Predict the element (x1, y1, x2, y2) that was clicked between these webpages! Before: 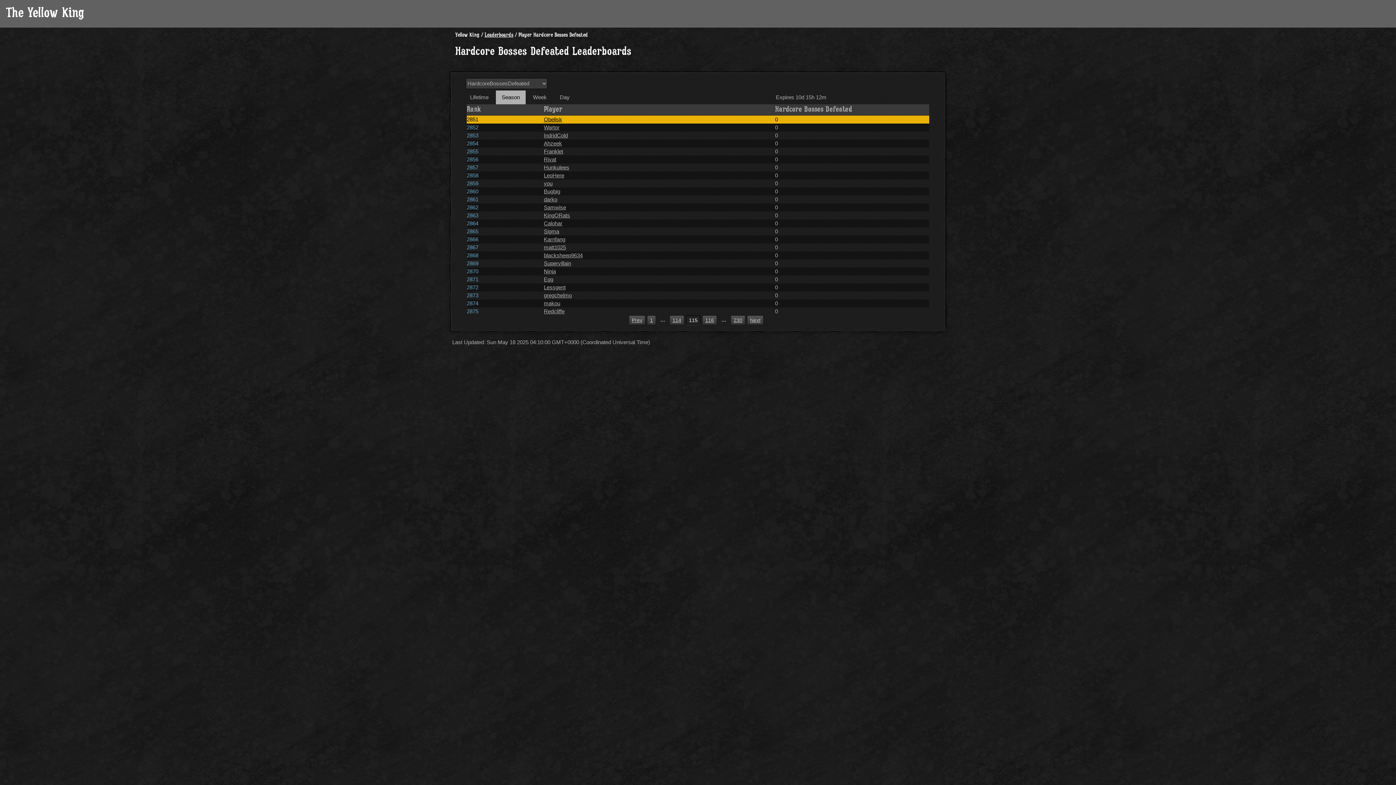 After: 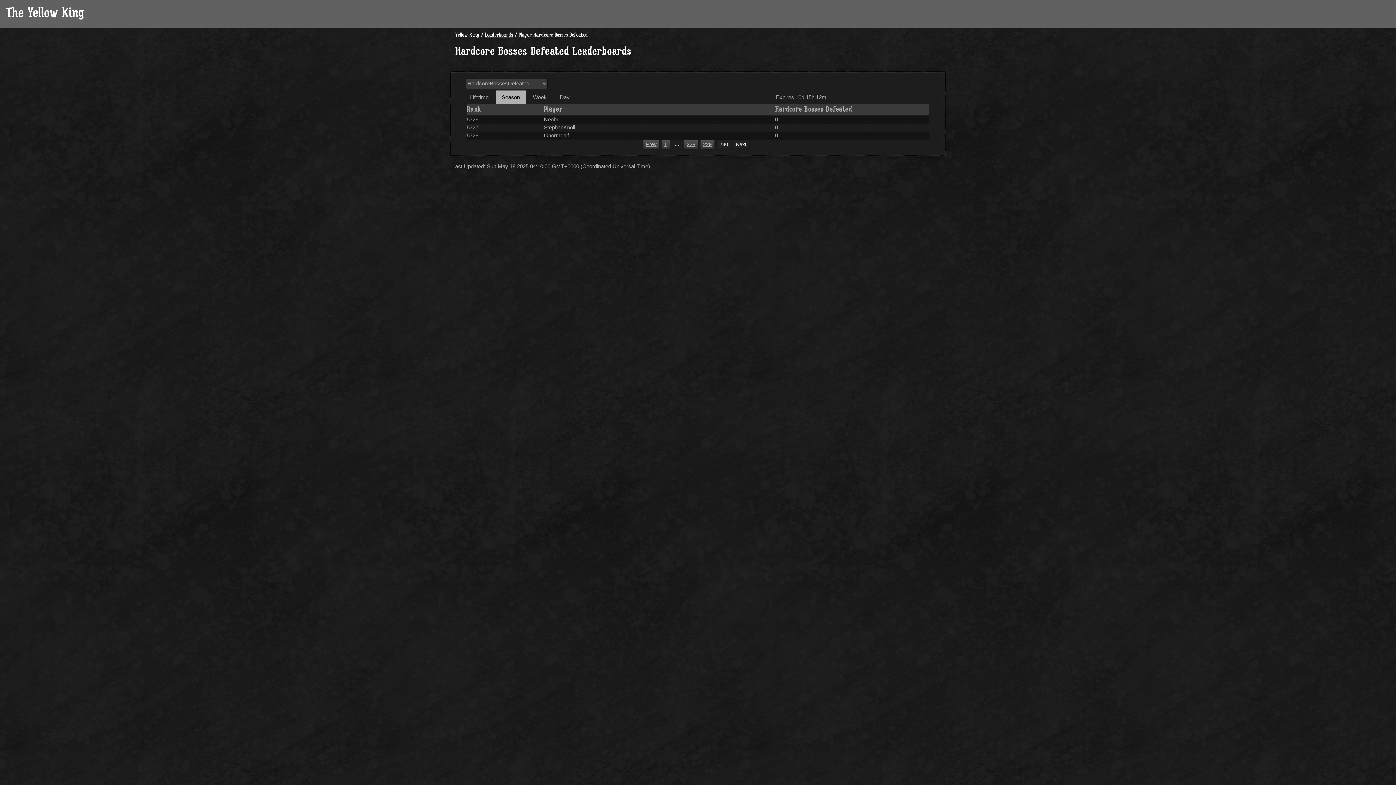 Action: bbox: (730, 315, 745, 325) label: 230